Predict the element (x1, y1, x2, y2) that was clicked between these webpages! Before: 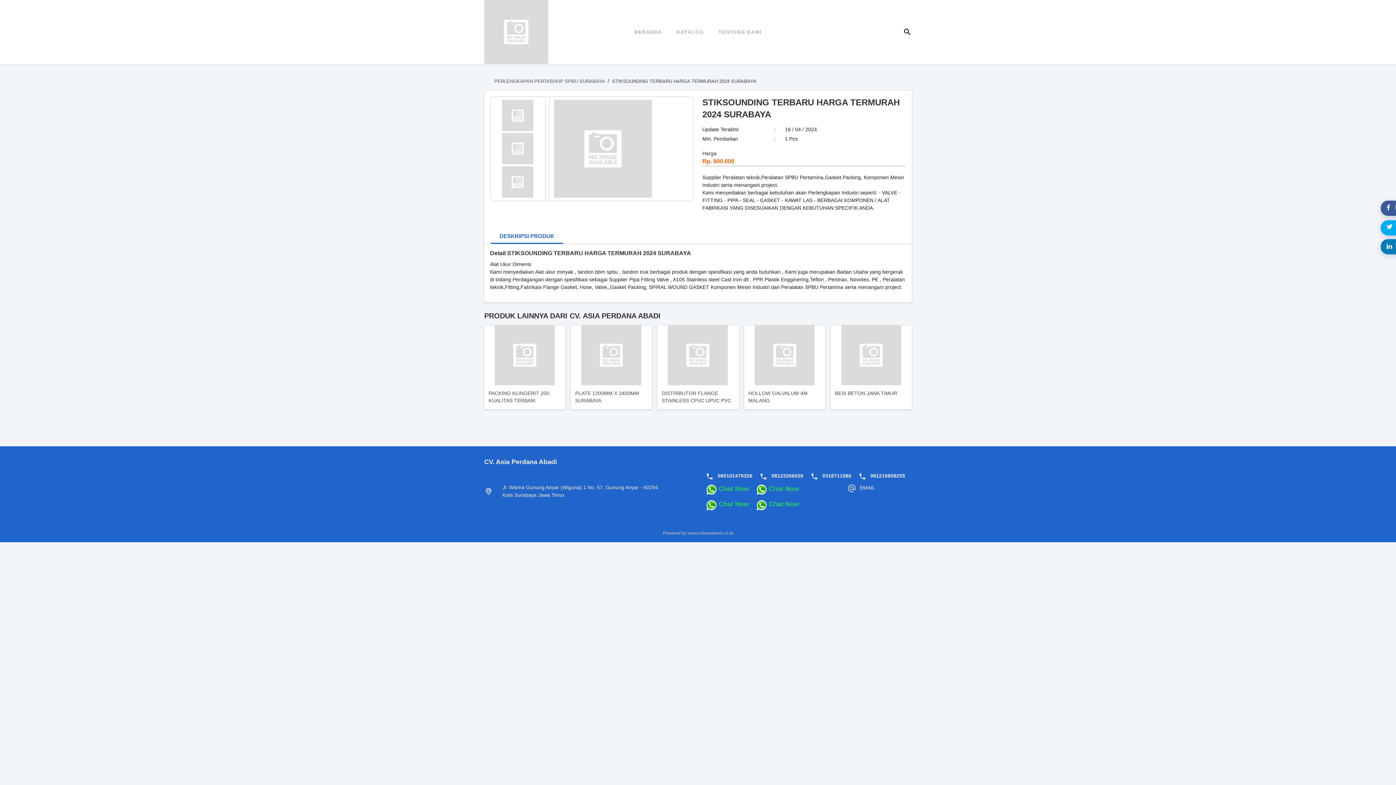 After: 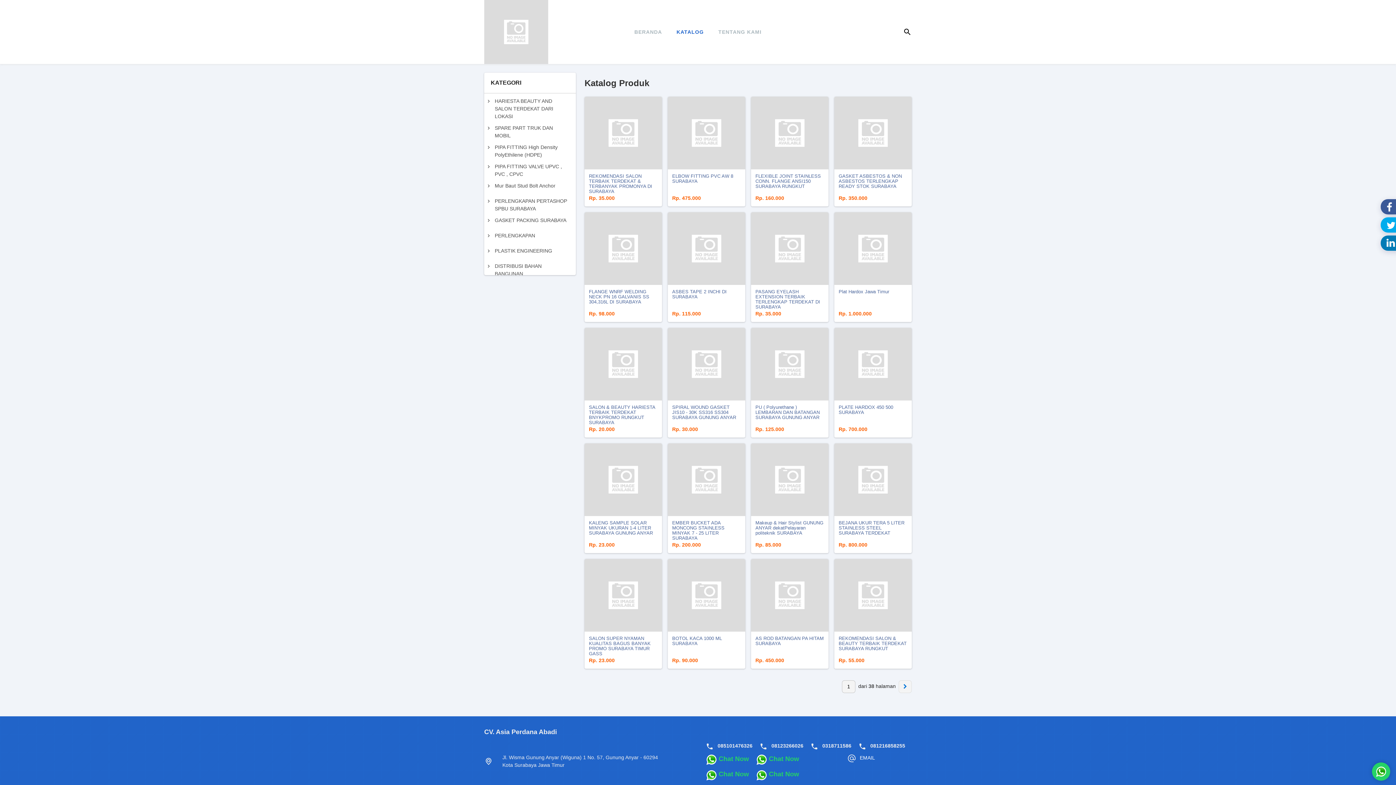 Action: label: KATALOG bbox: (669, 17, 711, 46)